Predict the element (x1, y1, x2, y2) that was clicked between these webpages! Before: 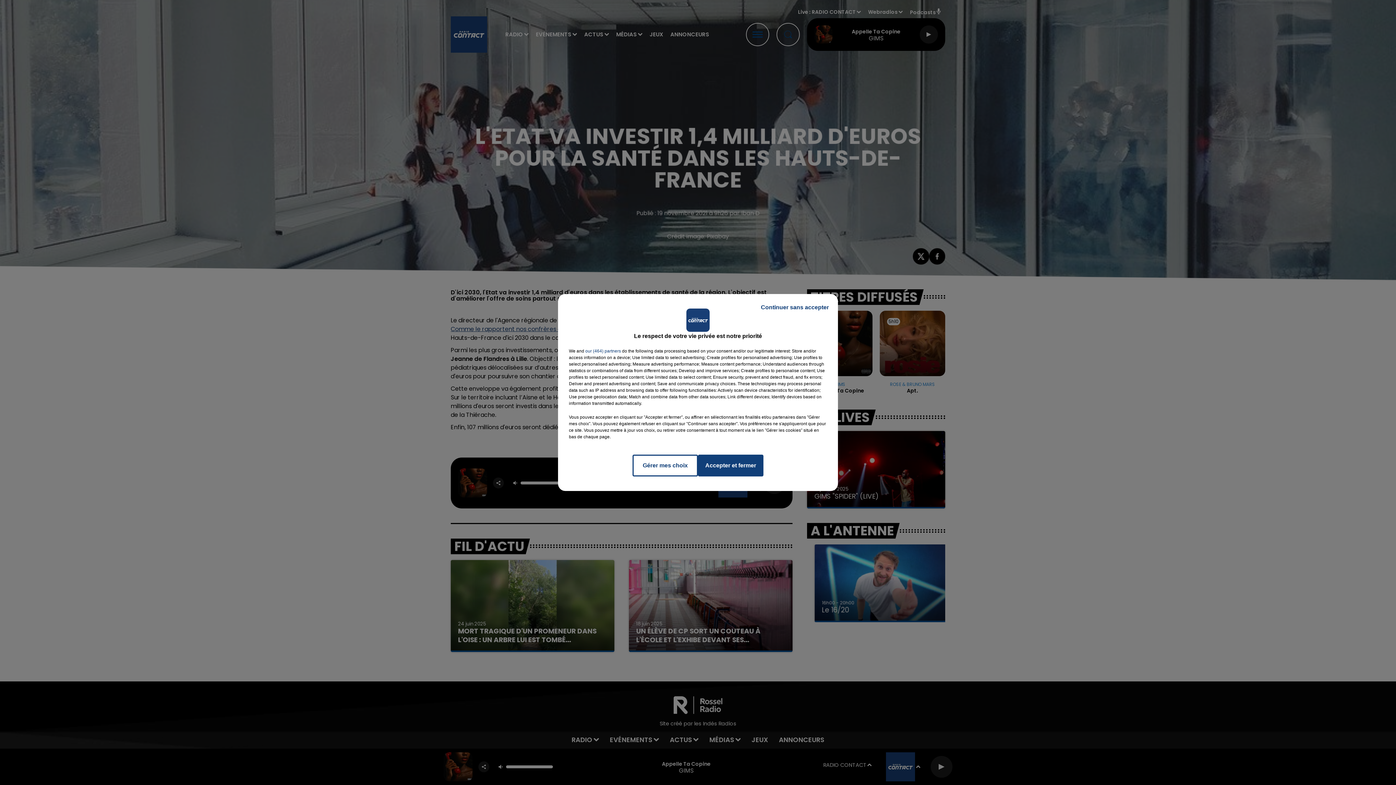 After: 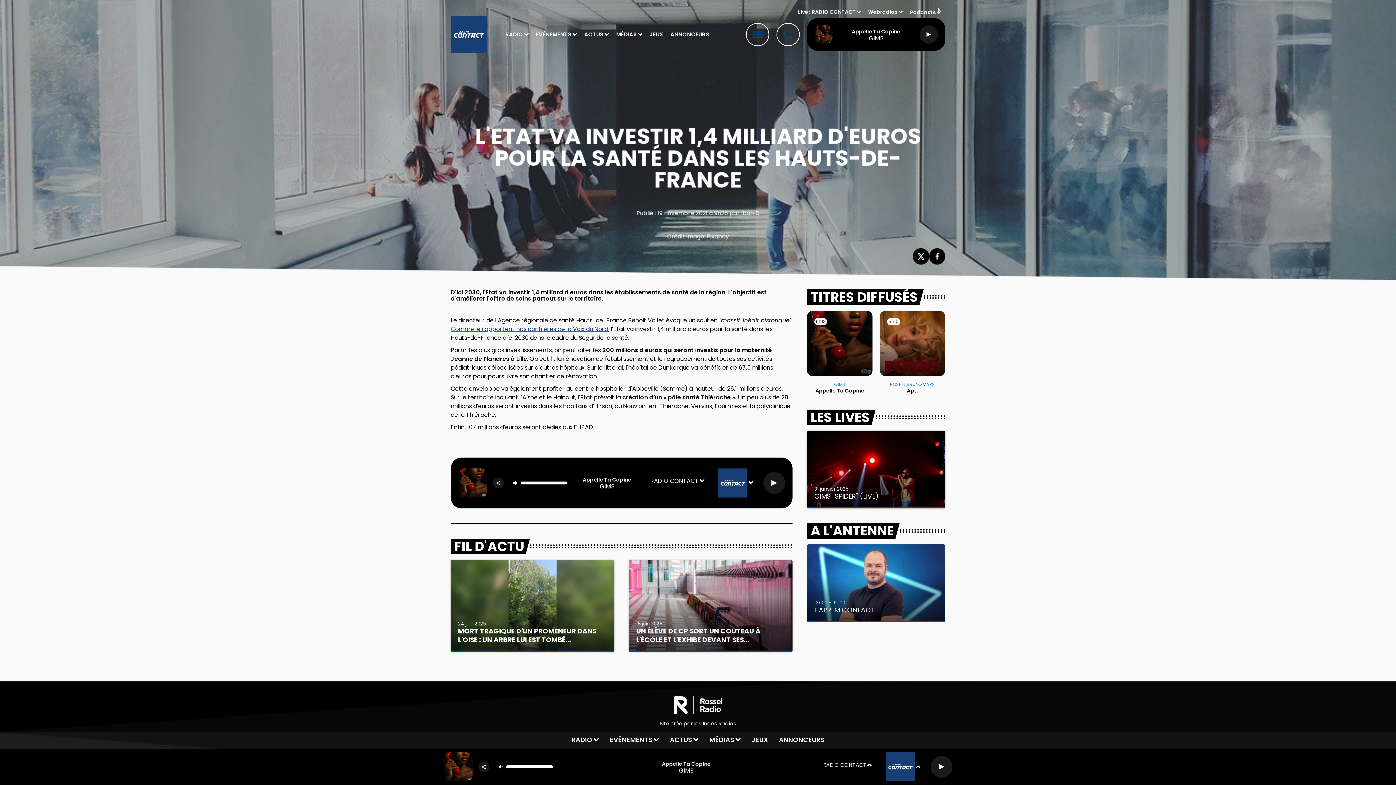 Action: bbox: (755, 297, 834, 317) label: Continuer sans accepter